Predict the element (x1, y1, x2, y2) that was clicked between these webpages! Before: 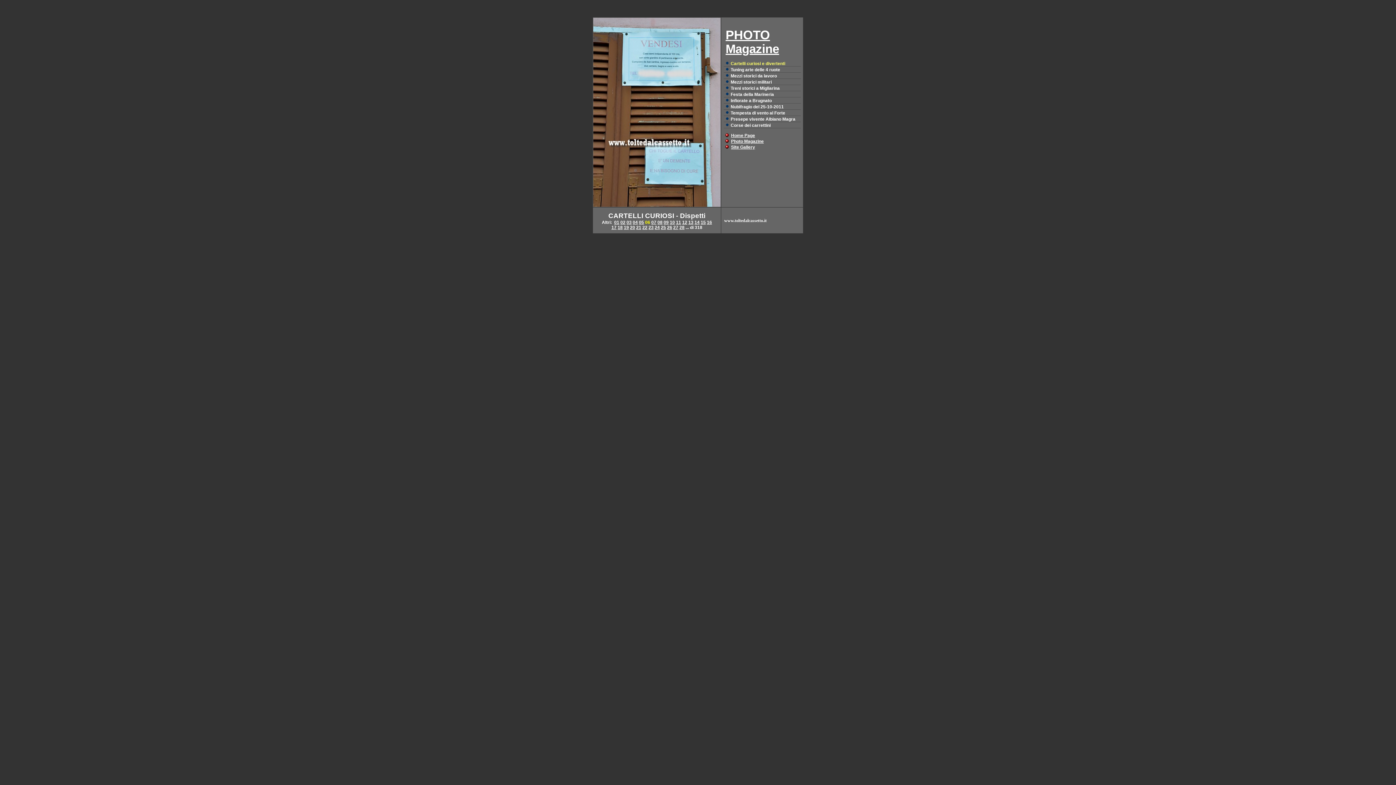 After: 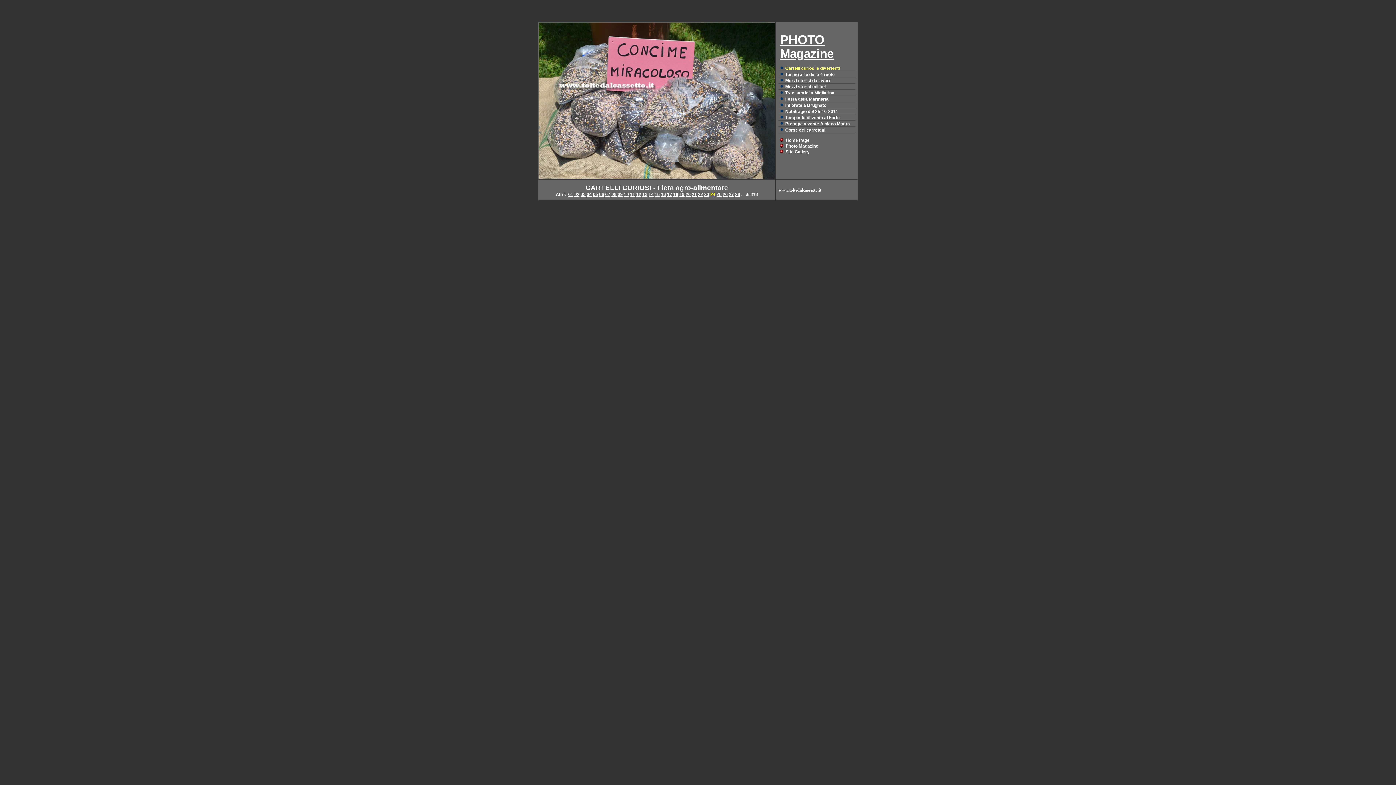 Action: bbox: (654, 225, 660, 230) label: 24